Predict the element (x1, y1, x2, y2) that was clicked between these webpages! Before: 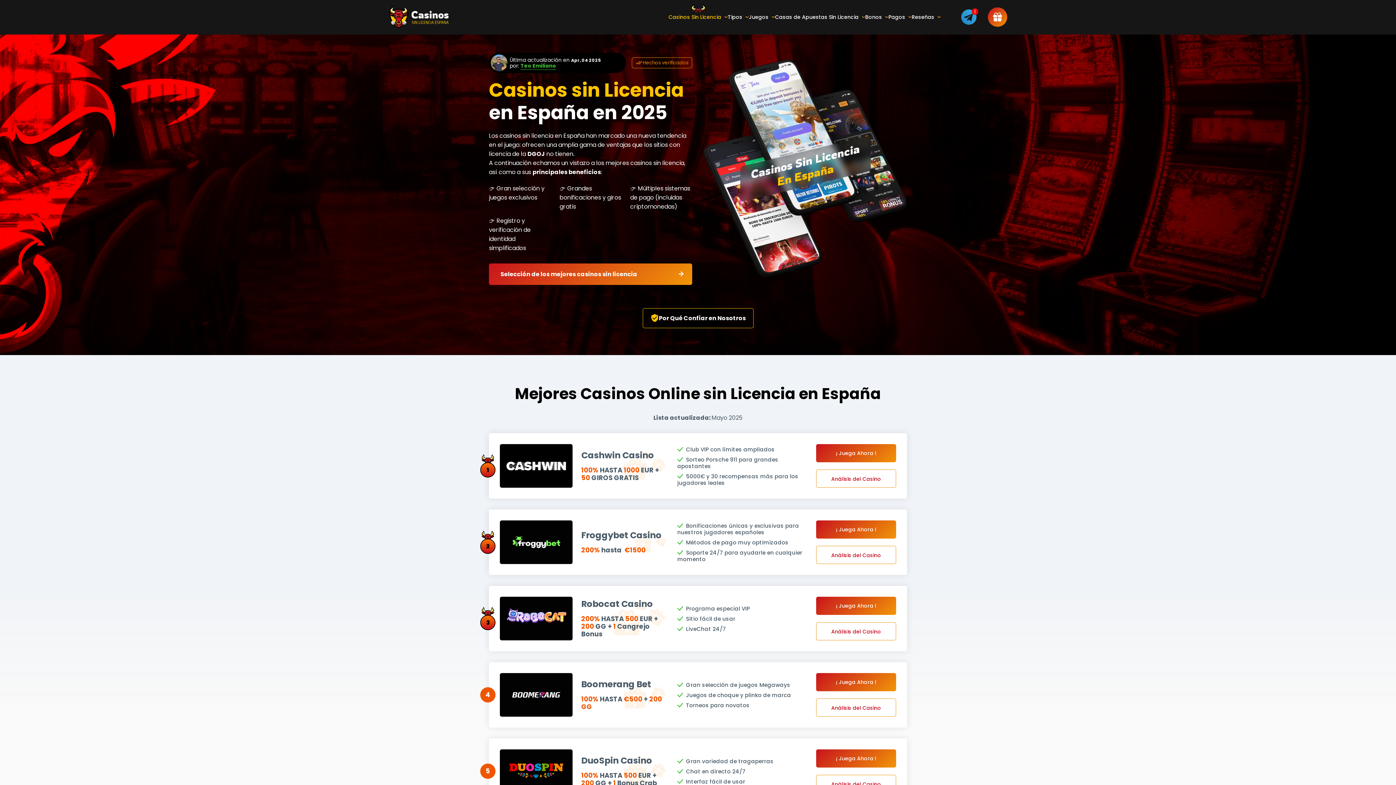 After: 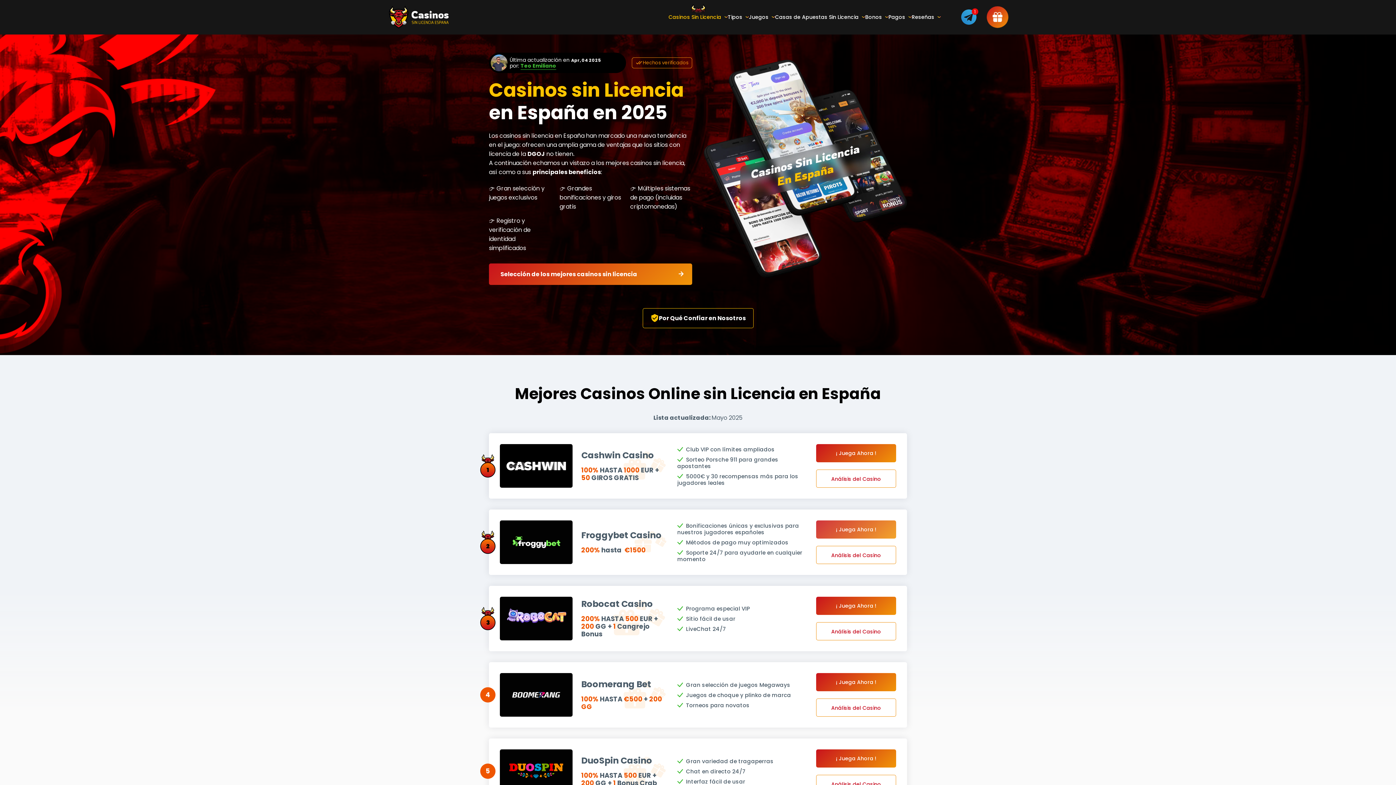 Action: label: ¡ Juega Ahora ! bbox: (816, 520, 896, 538)